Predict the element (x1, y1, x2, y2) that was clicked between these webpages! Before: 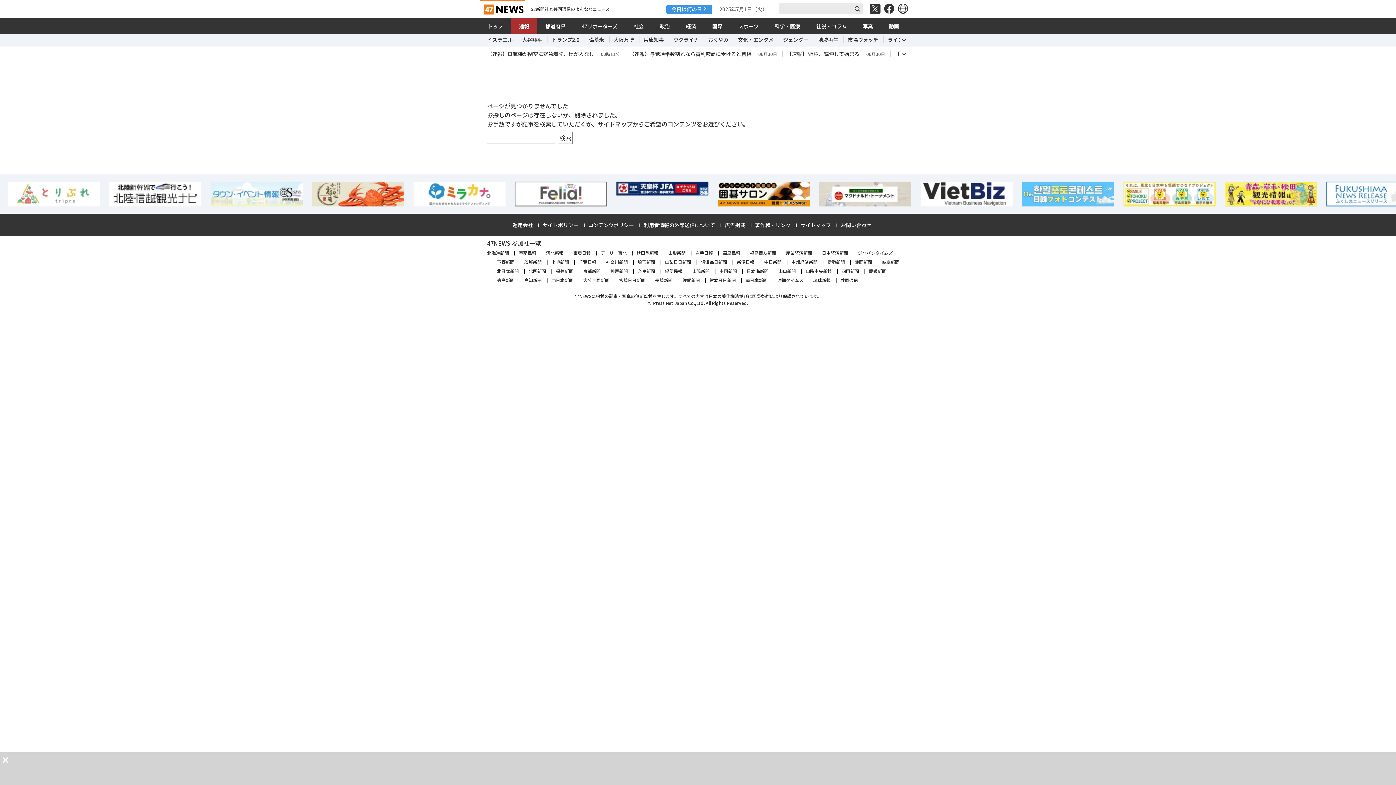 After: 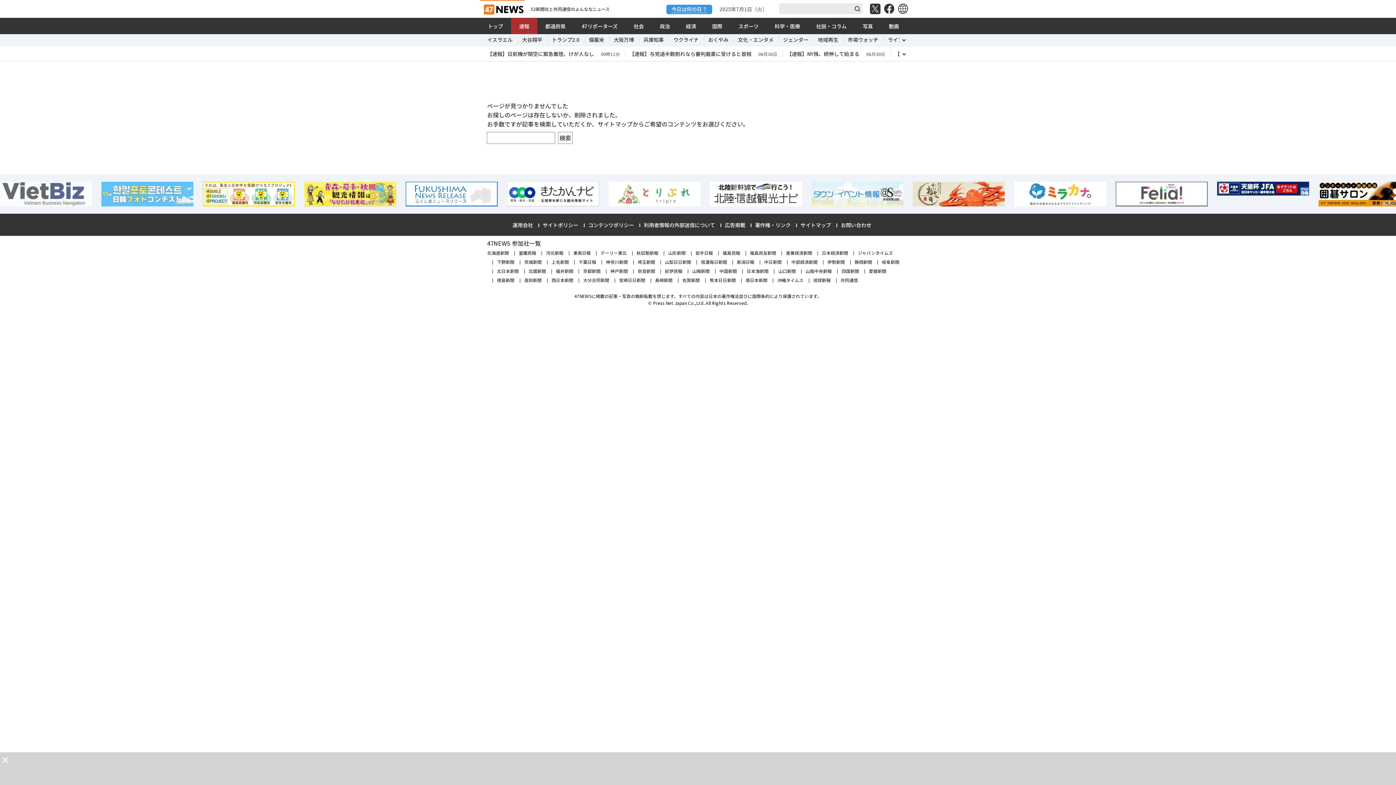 Action: bbox: (816, 181, 908, 206)